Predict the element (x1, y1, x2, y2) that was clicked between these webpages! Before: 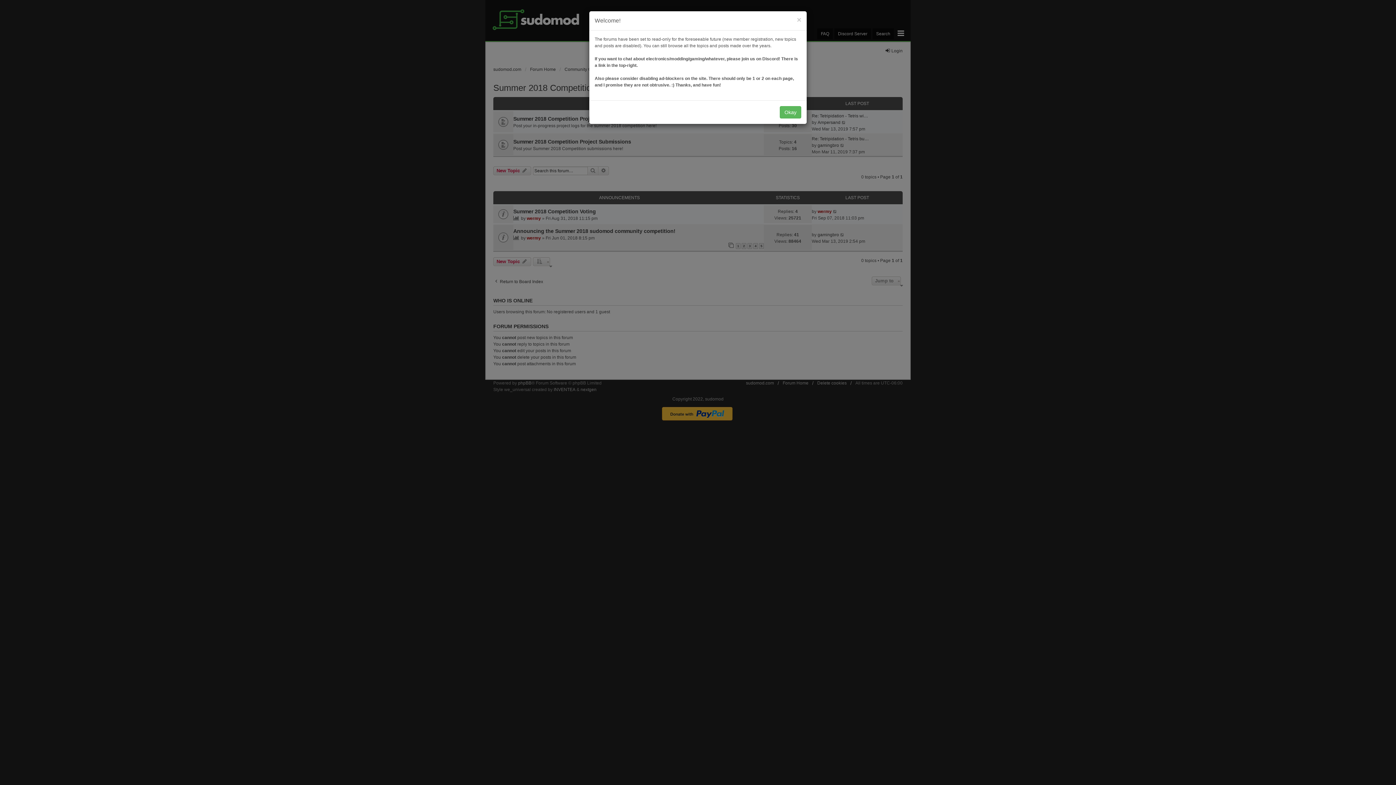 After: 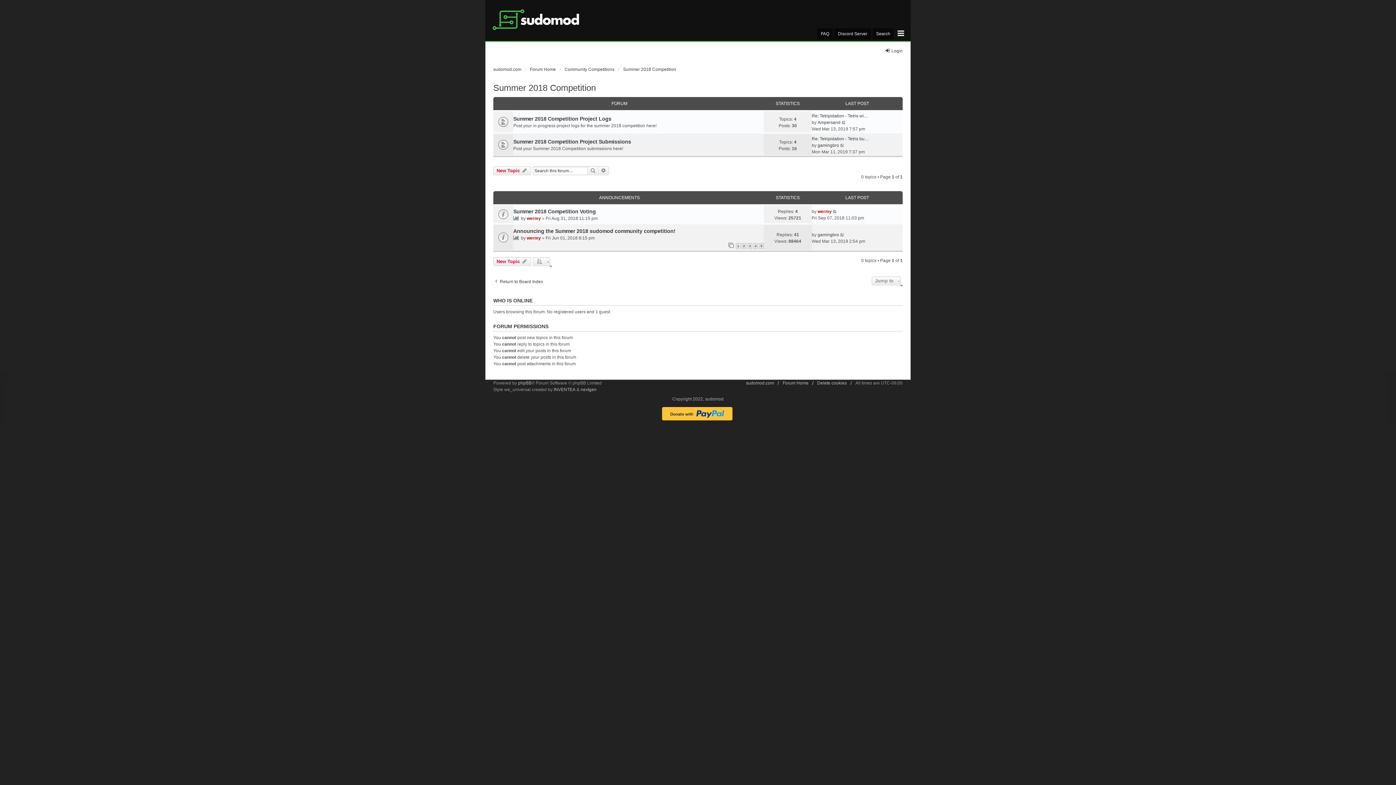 Action: label: × bbox: (797, 16, 801, 23)